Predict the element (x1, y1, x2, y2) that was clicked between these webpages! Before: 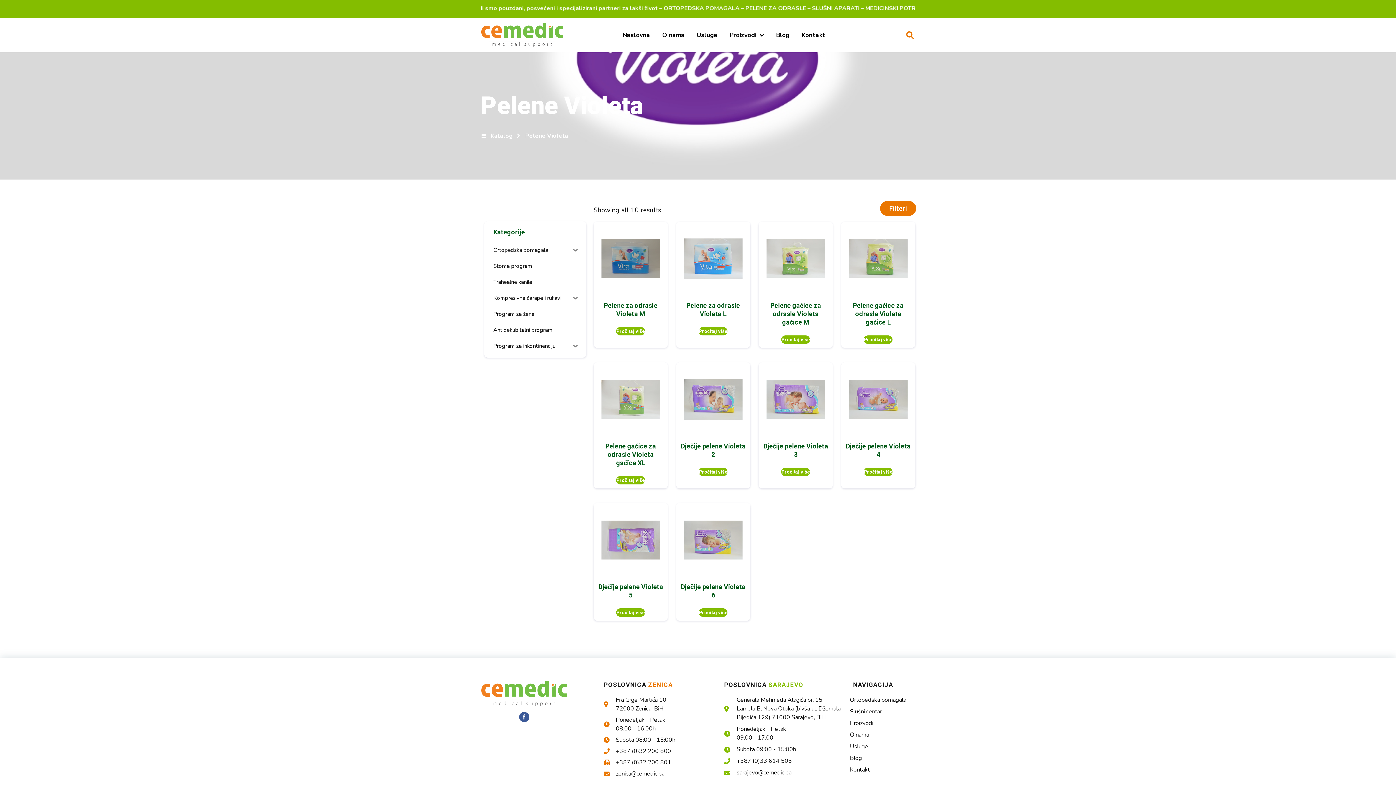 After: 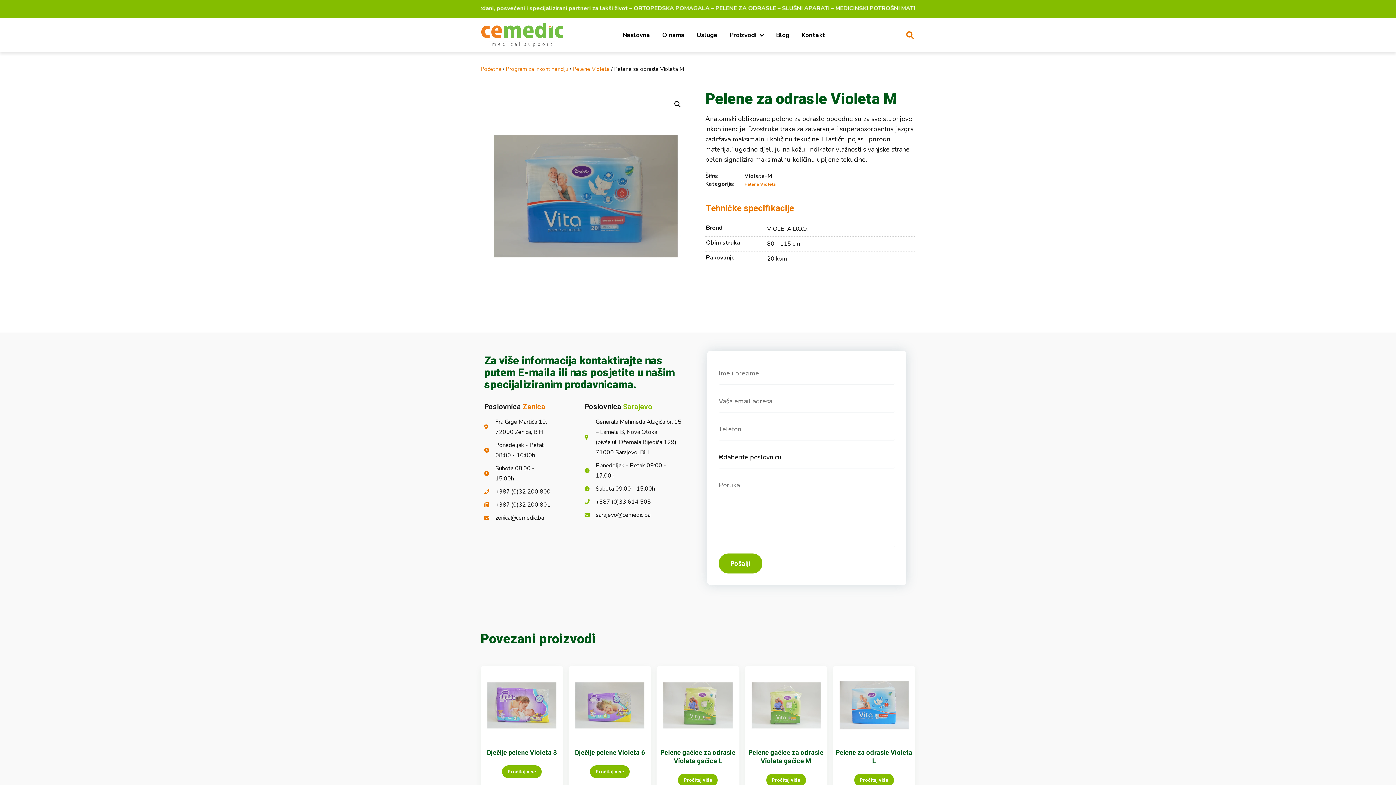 Action: bbox: (616, 327, 645, 335) label: Pročitaj više o “Pelene za odrasle Violeta M”